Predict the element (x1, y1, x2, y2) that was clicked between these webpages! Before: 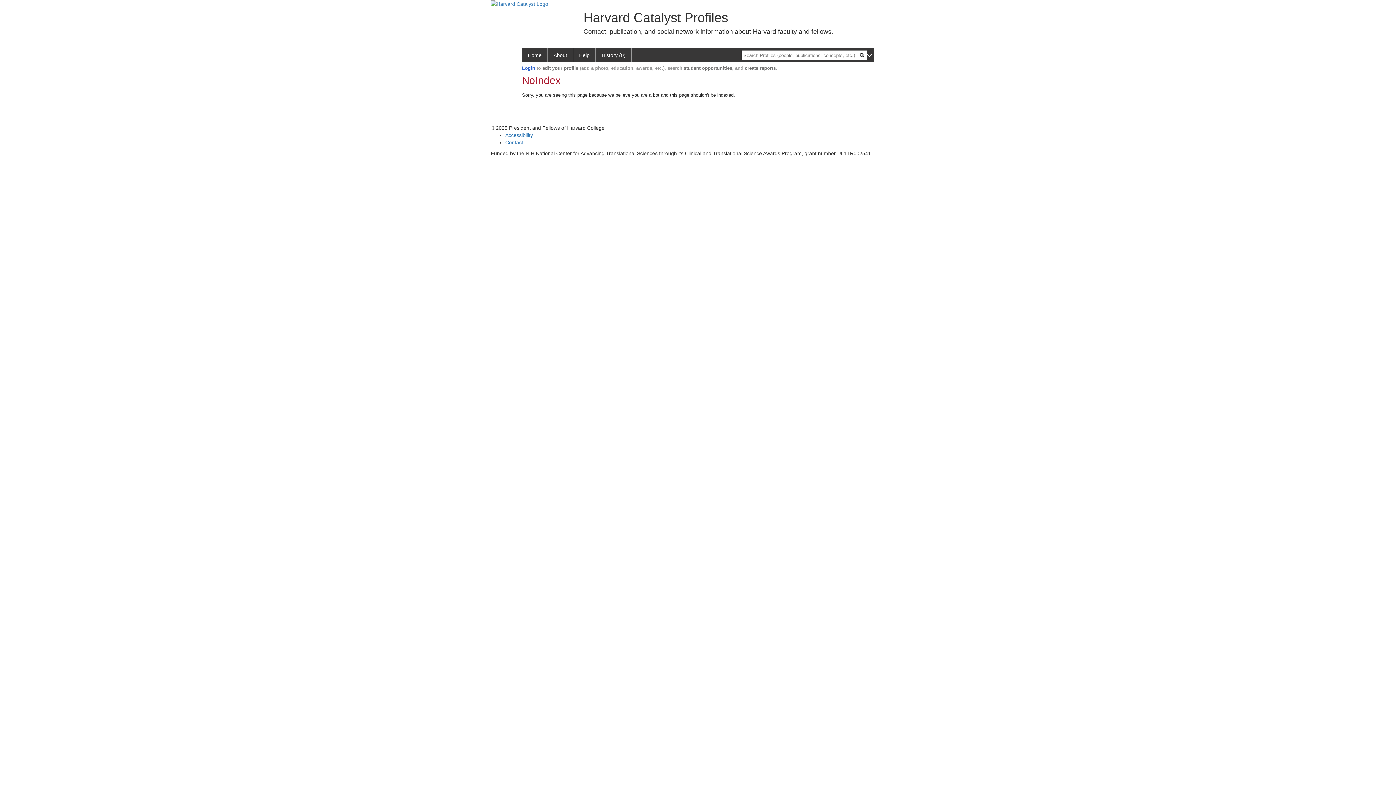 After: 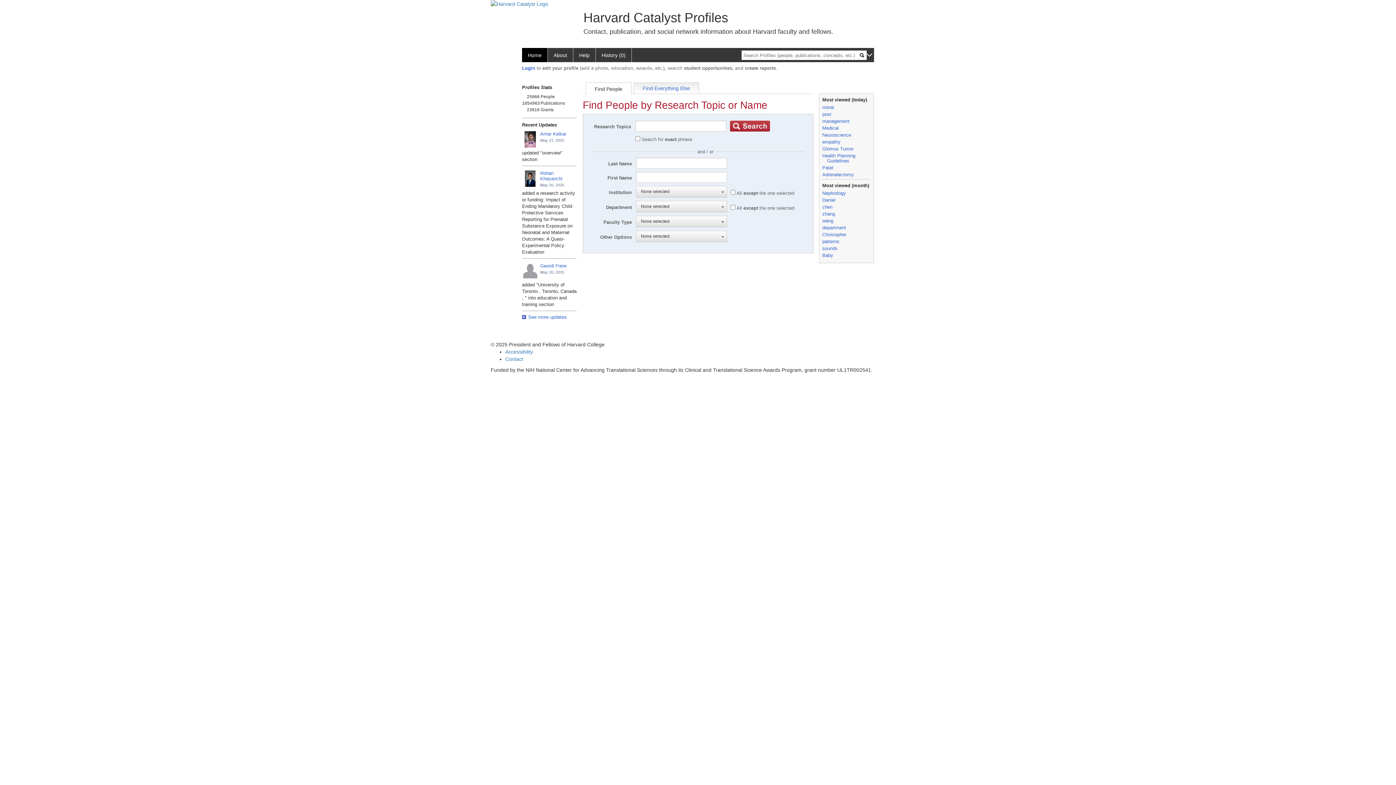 Action: bbox: (596, 48, 632, 62) label: History (0)